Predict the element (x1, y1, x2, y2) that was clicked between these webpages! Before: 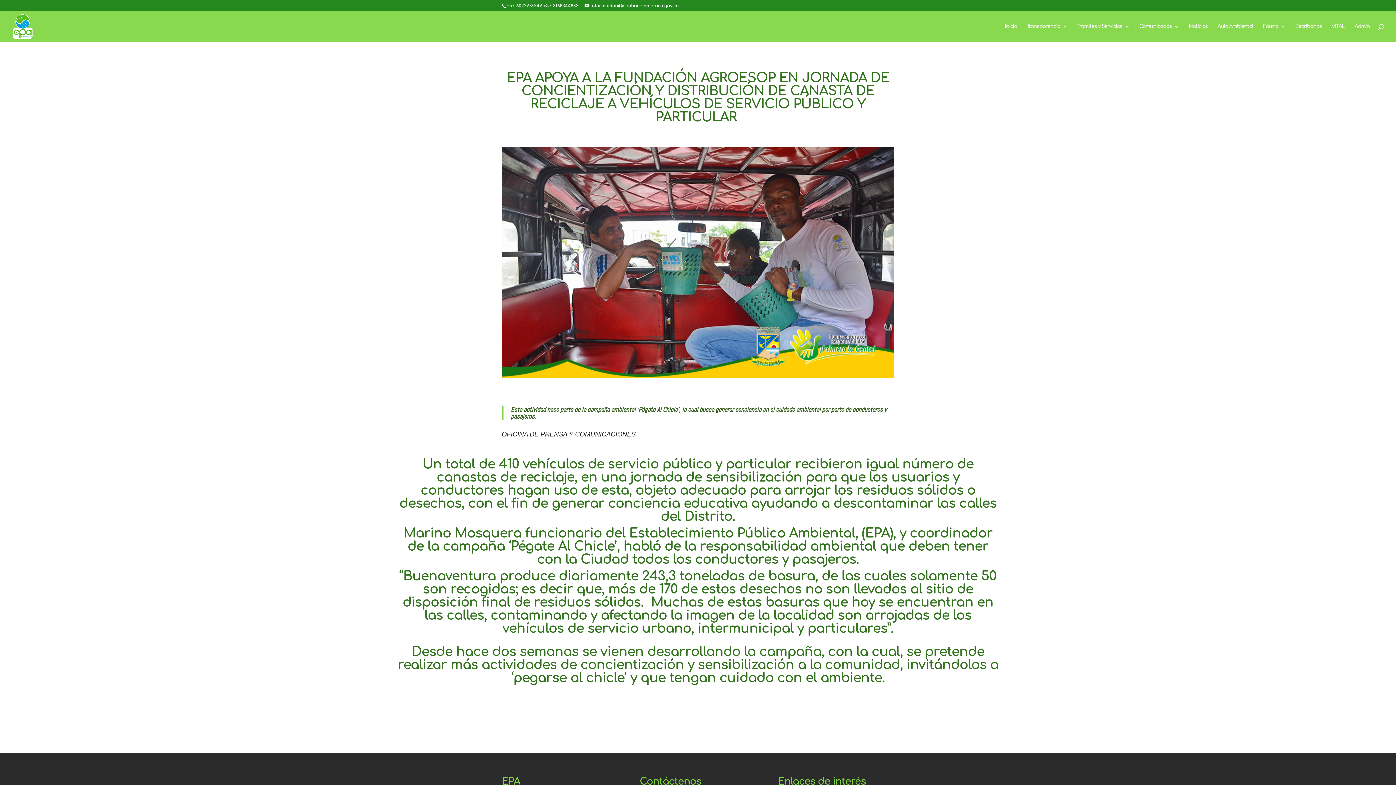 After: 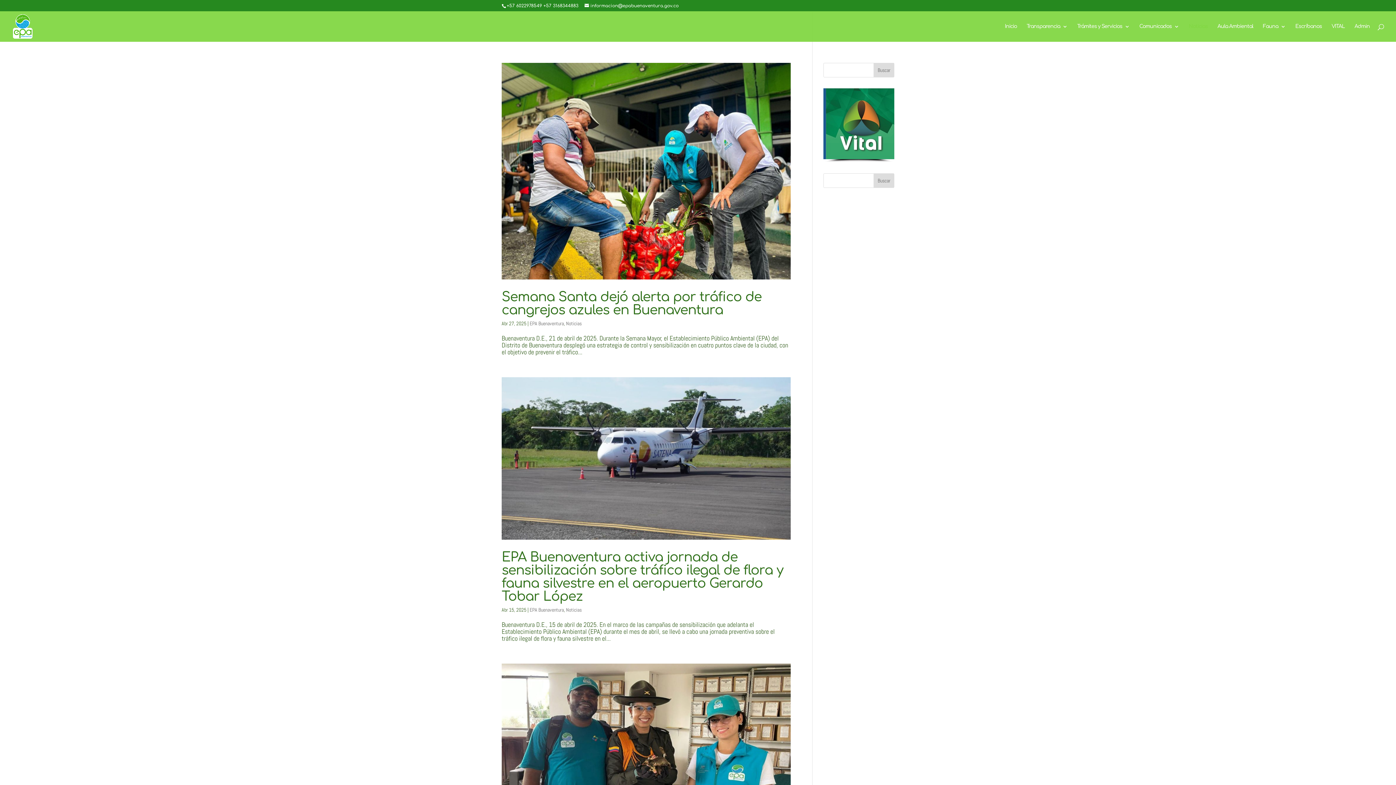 Action: label: Noticias bbox: (1189, 24, 1208, 41)